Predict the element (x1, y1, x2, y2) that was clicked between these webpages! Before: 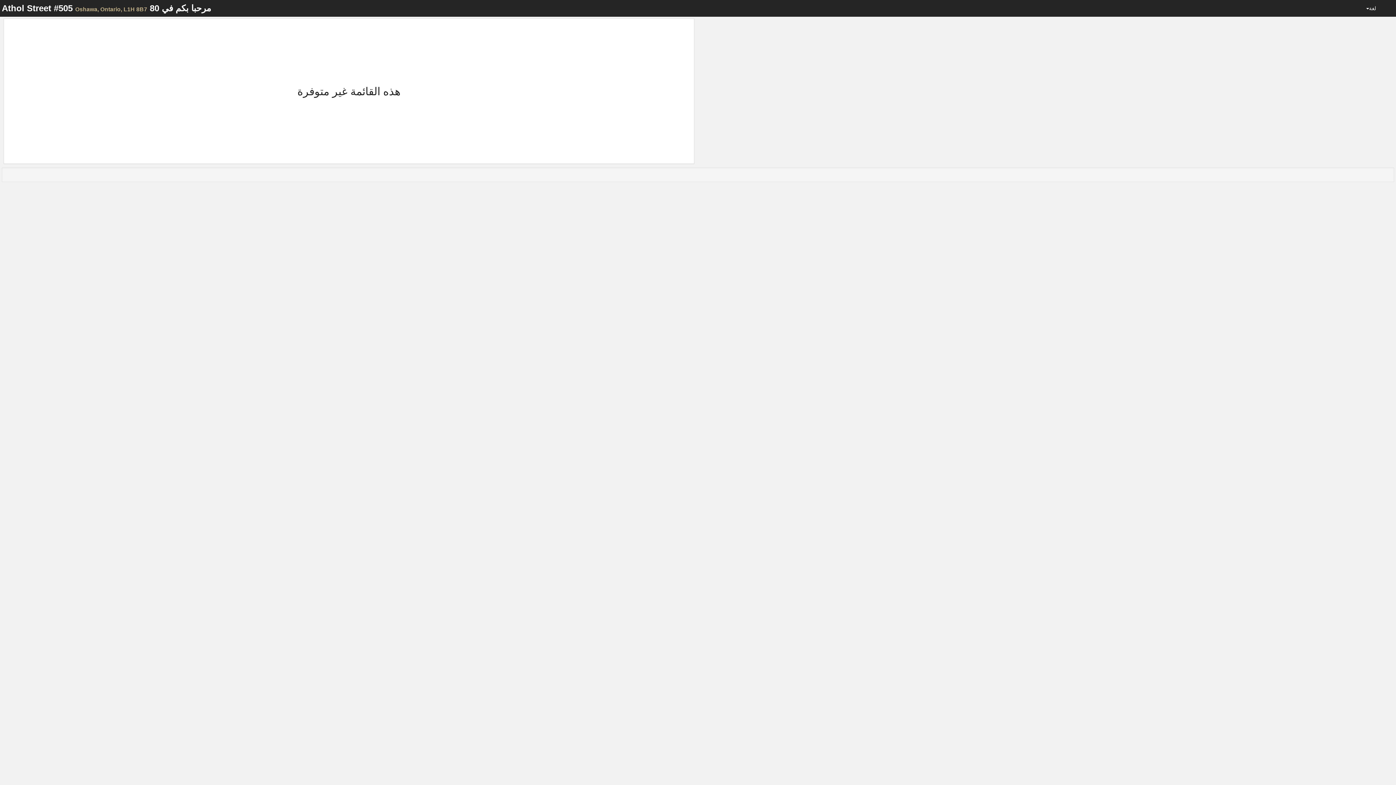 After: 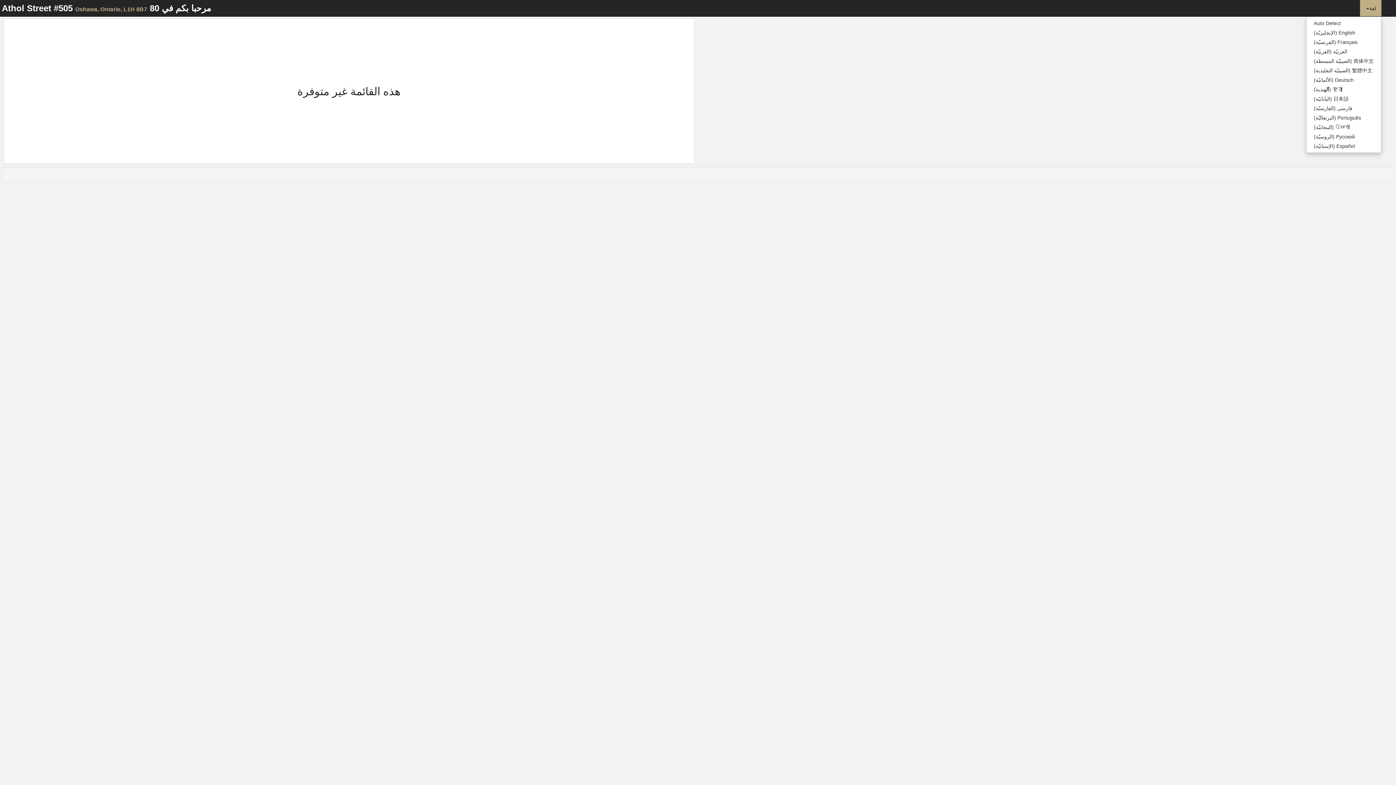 Action: bbox: (1360, 0, 1381, 16) label: لغة